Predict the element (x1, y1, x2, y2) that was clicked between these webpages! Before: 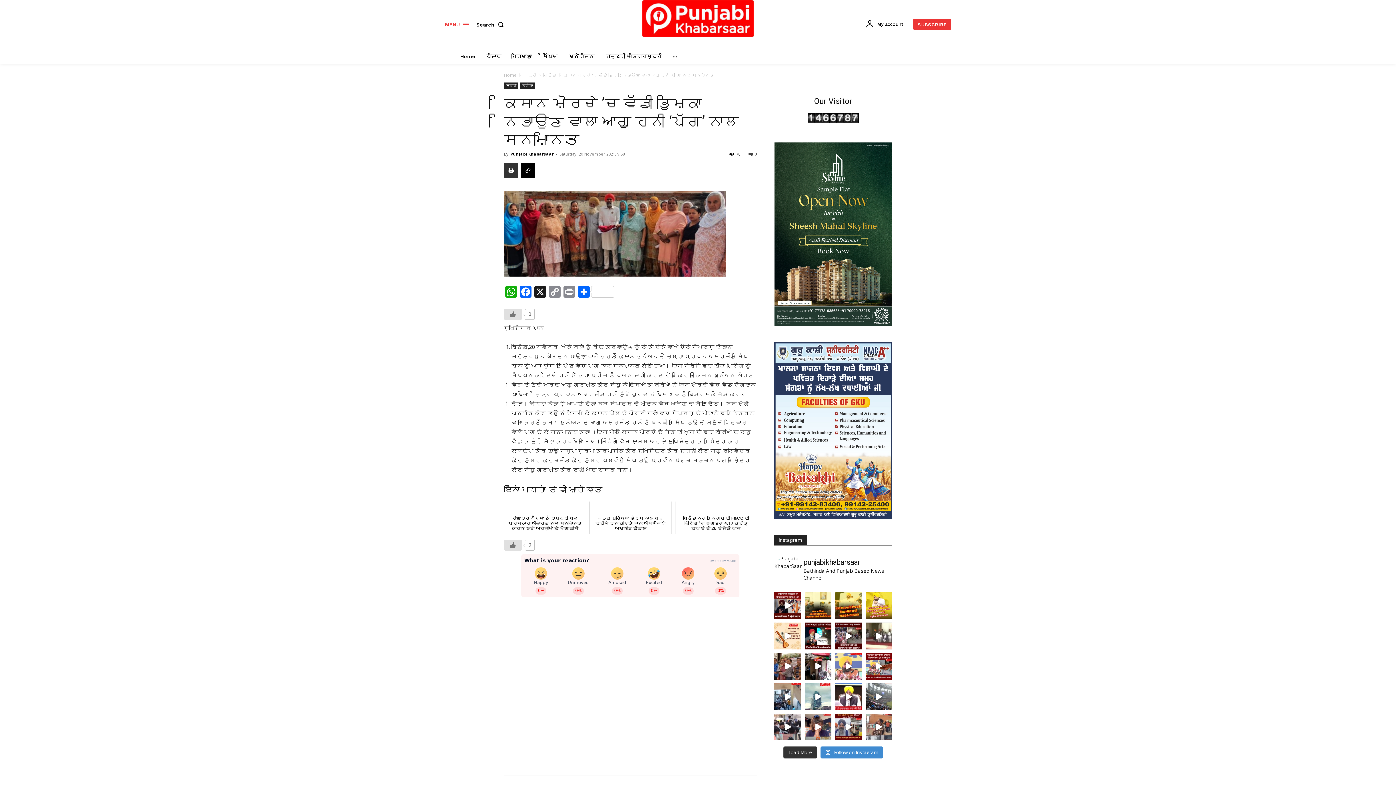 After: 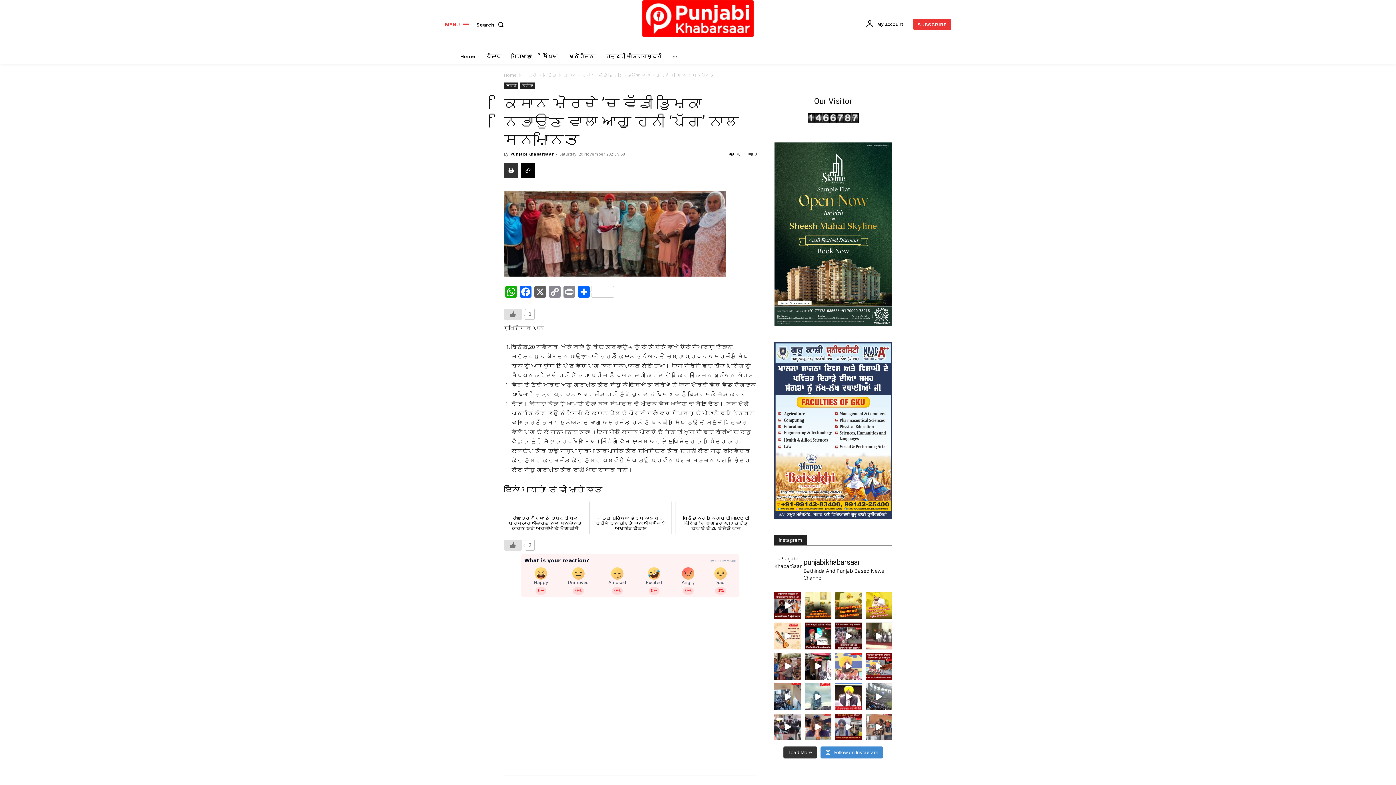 Action: label: X bbox: (533, 286, 547, 299)